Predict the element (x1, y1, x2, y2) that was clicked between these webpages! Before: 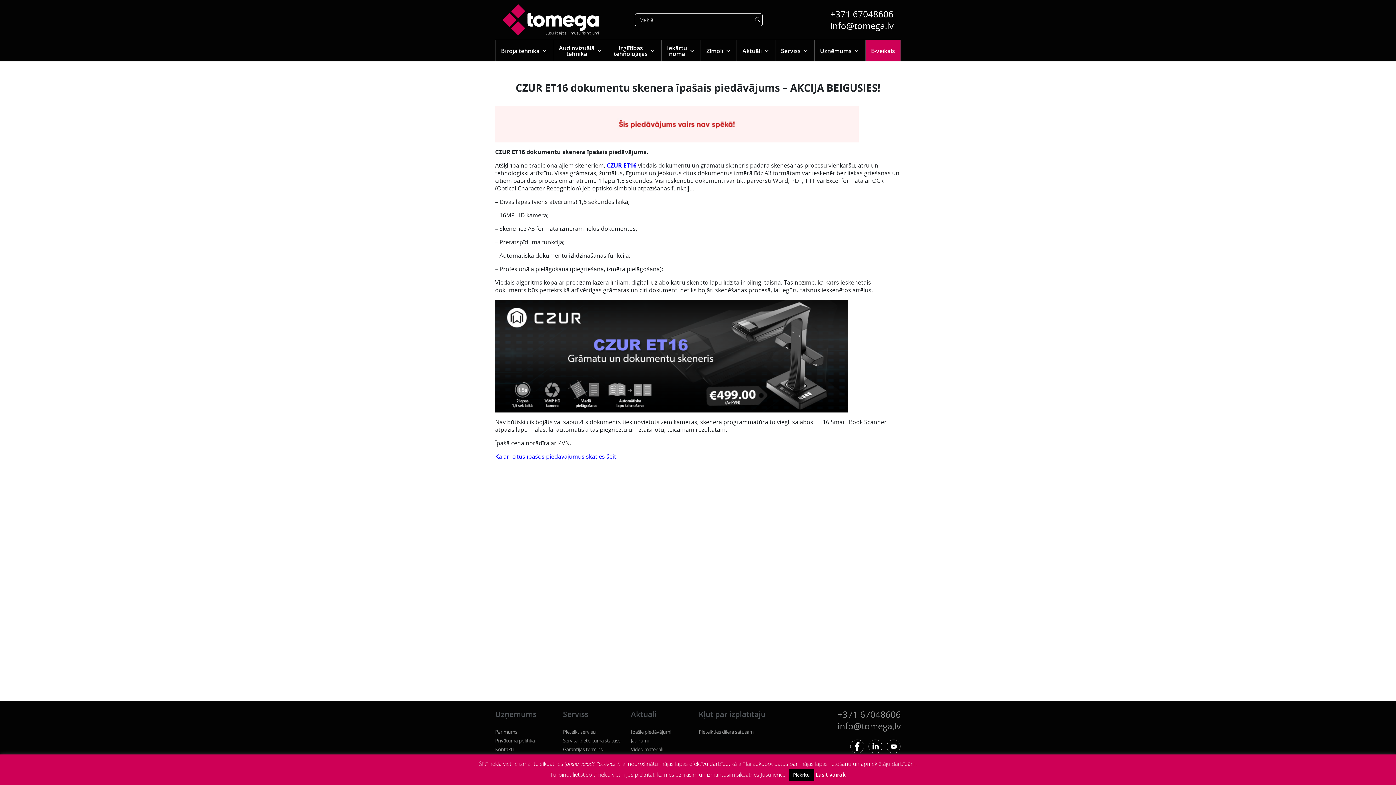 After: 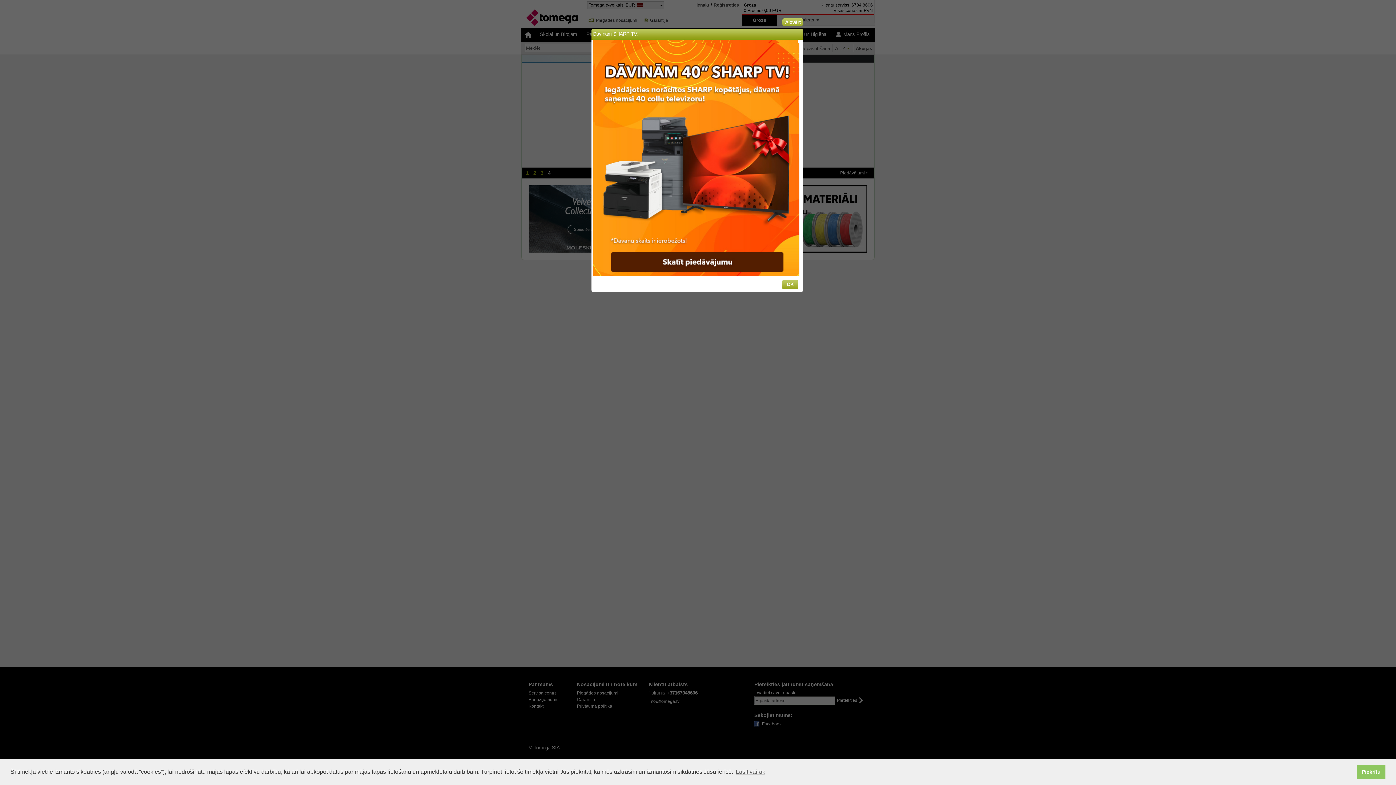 Action: label: E-veikals bbox: (865, 39, 901, 61)